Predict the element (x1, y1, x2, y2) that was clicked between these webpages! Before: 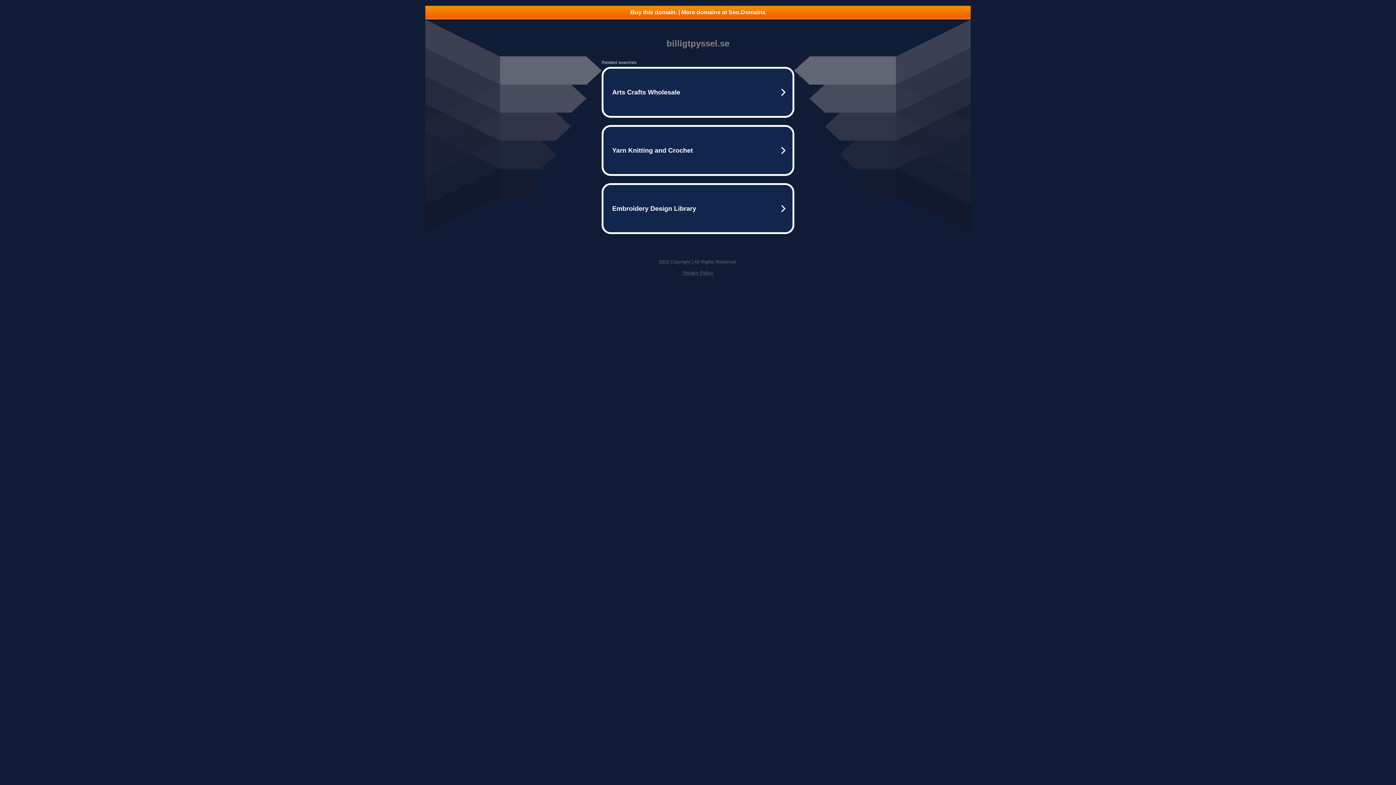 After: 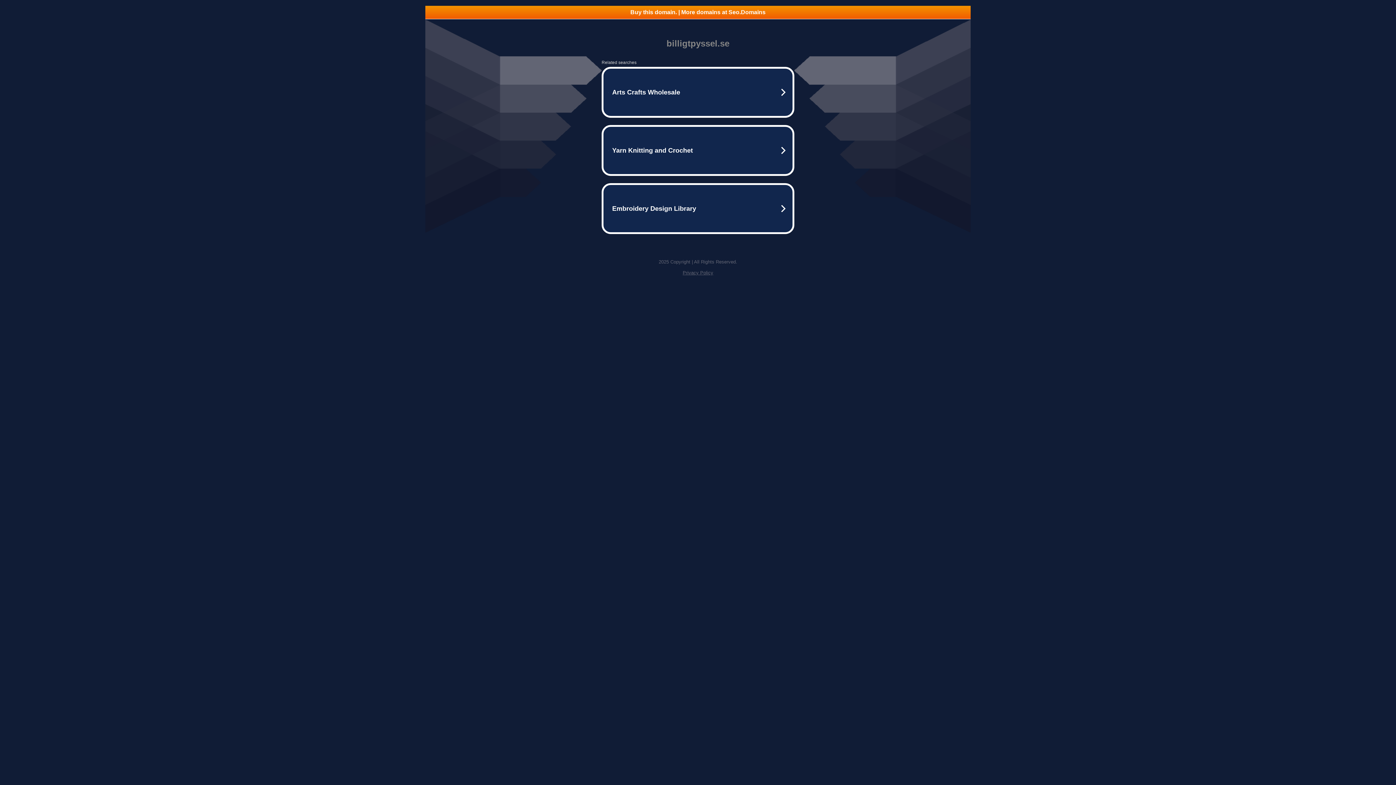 Action: label: Buy this domain. | More domains at Seo.Domains bbox: (425, 5, 970, 18)